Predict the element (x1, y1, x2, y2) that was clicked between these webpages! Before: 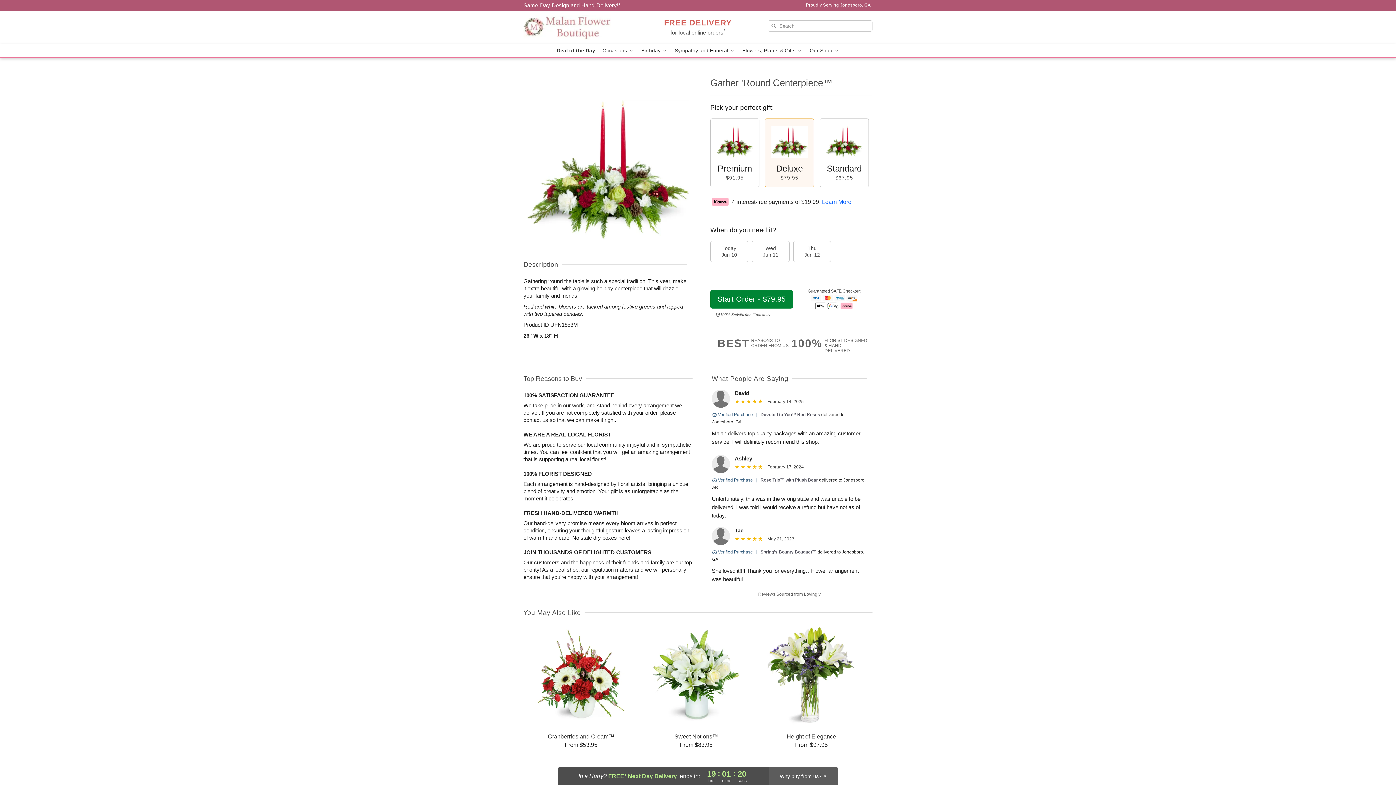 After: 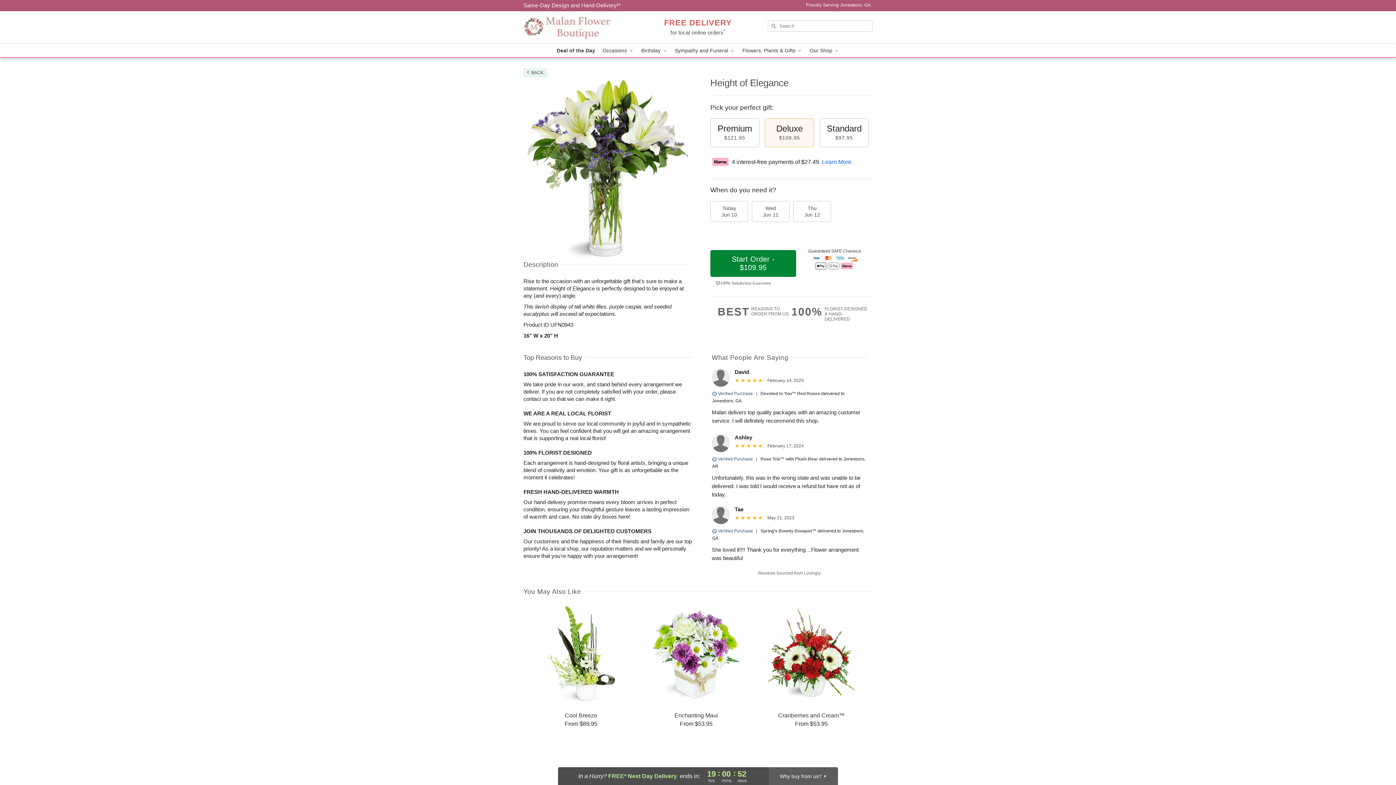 Action: bbox: (754, 626, 868, 748) label: Height of Elegance

From $97.95